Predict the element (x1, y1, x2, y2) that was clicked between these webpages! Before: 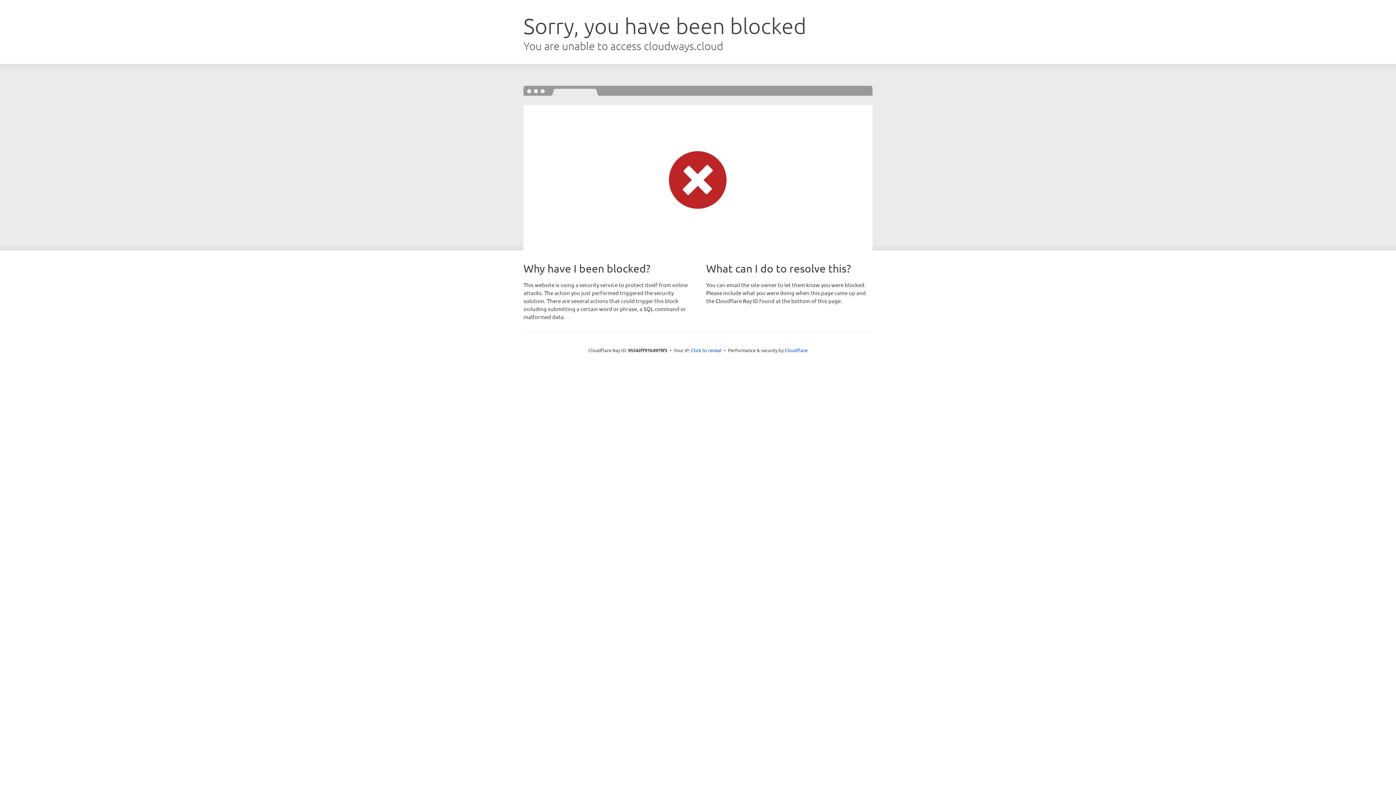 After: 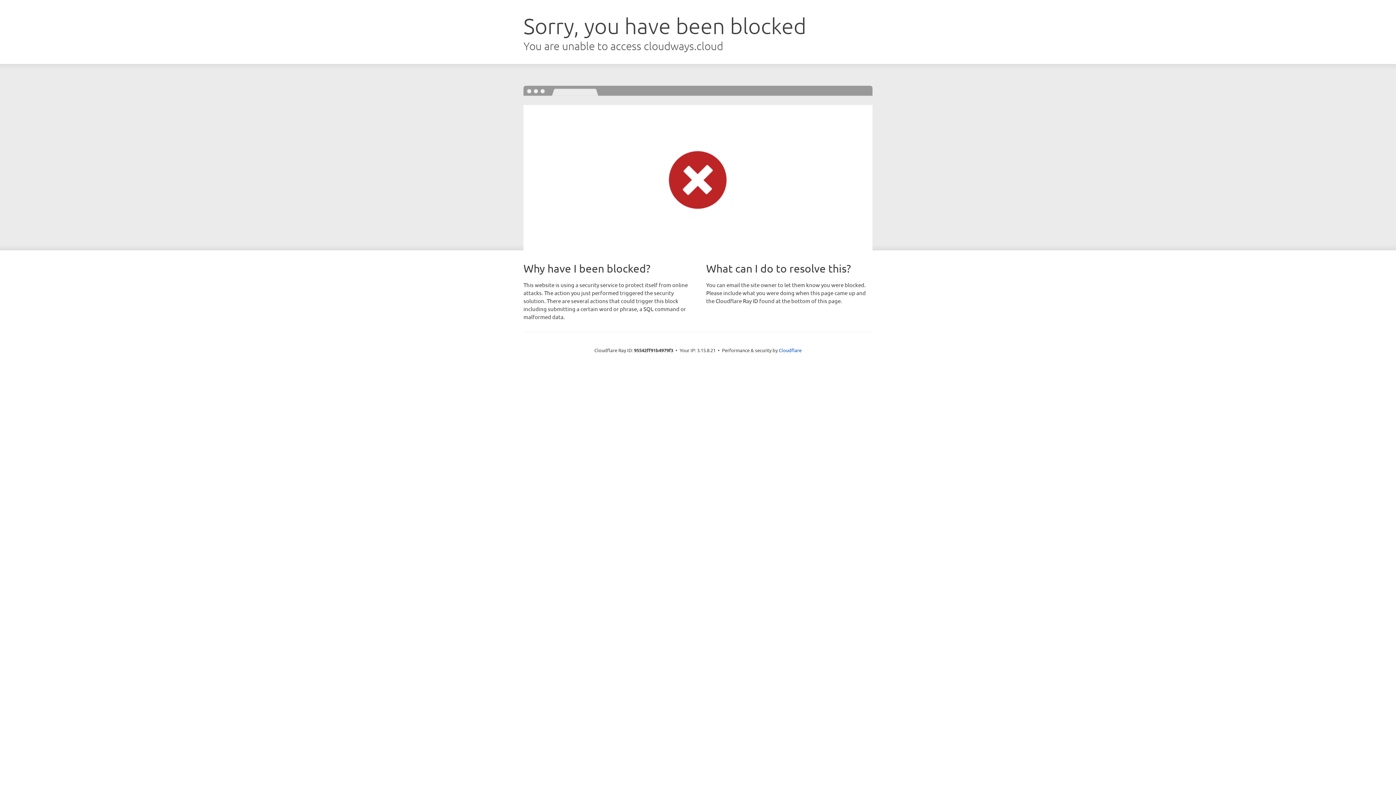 Action: label: Click to reveal bbox: (691, 346, 721, 353)